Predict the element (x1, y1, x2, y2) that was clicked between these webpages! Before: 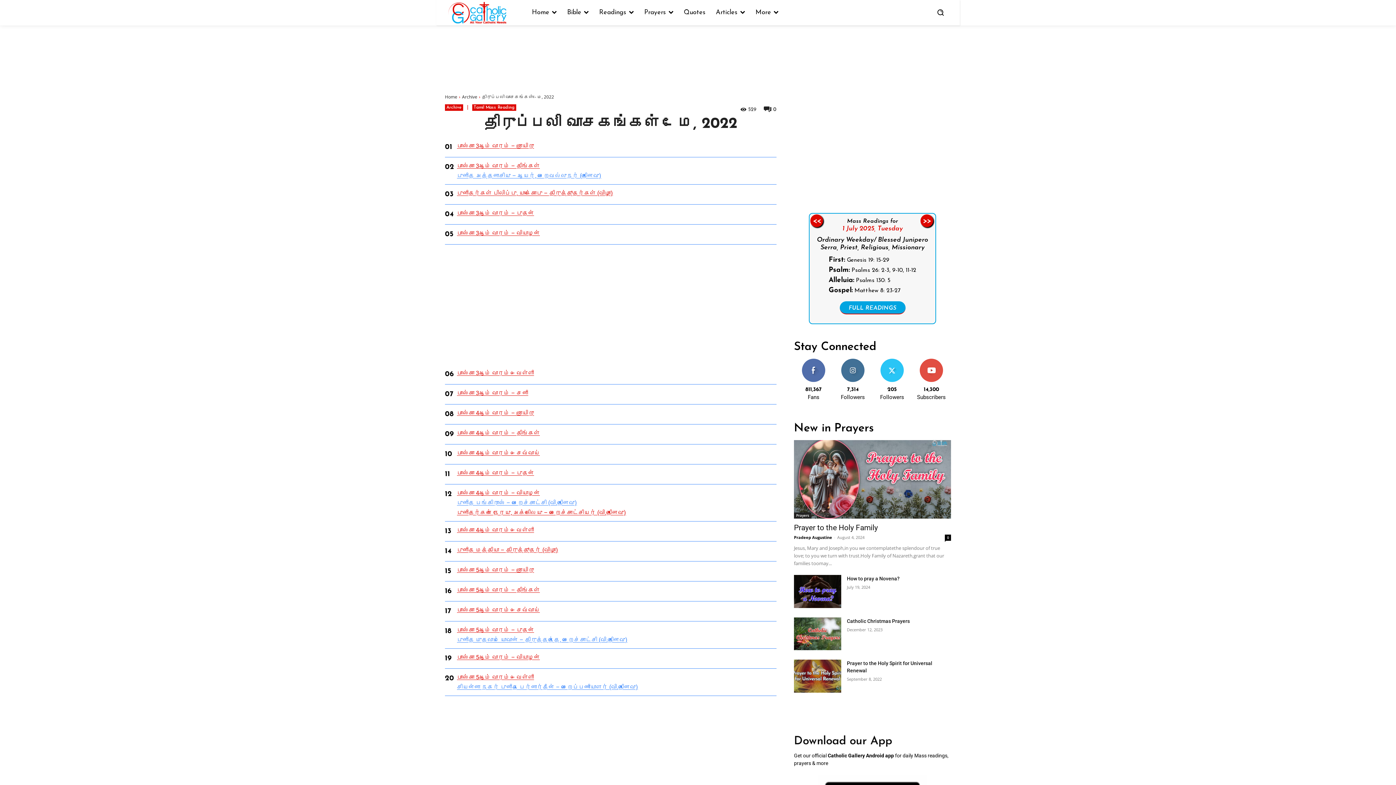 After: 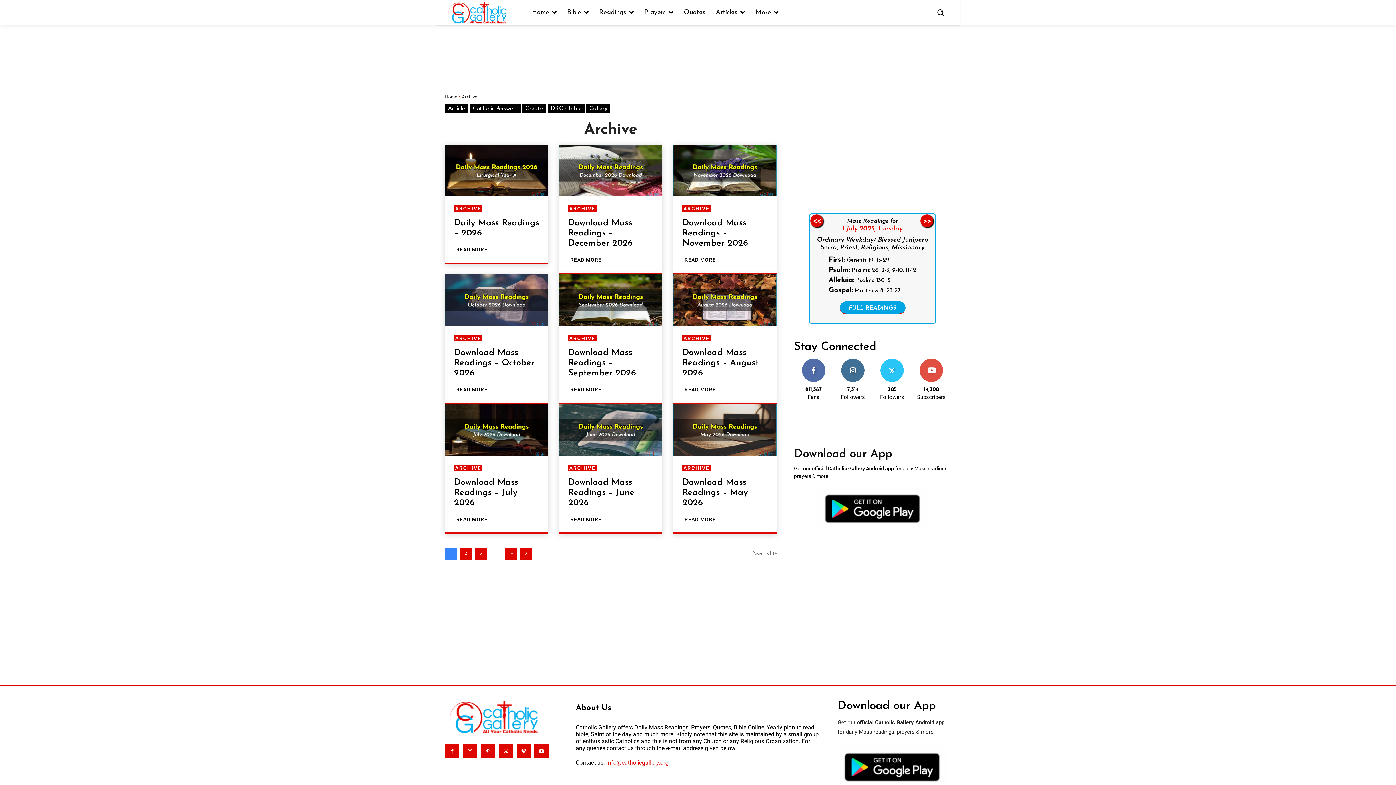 Action: bbox: (445, 104, 463, 110) label: Archive